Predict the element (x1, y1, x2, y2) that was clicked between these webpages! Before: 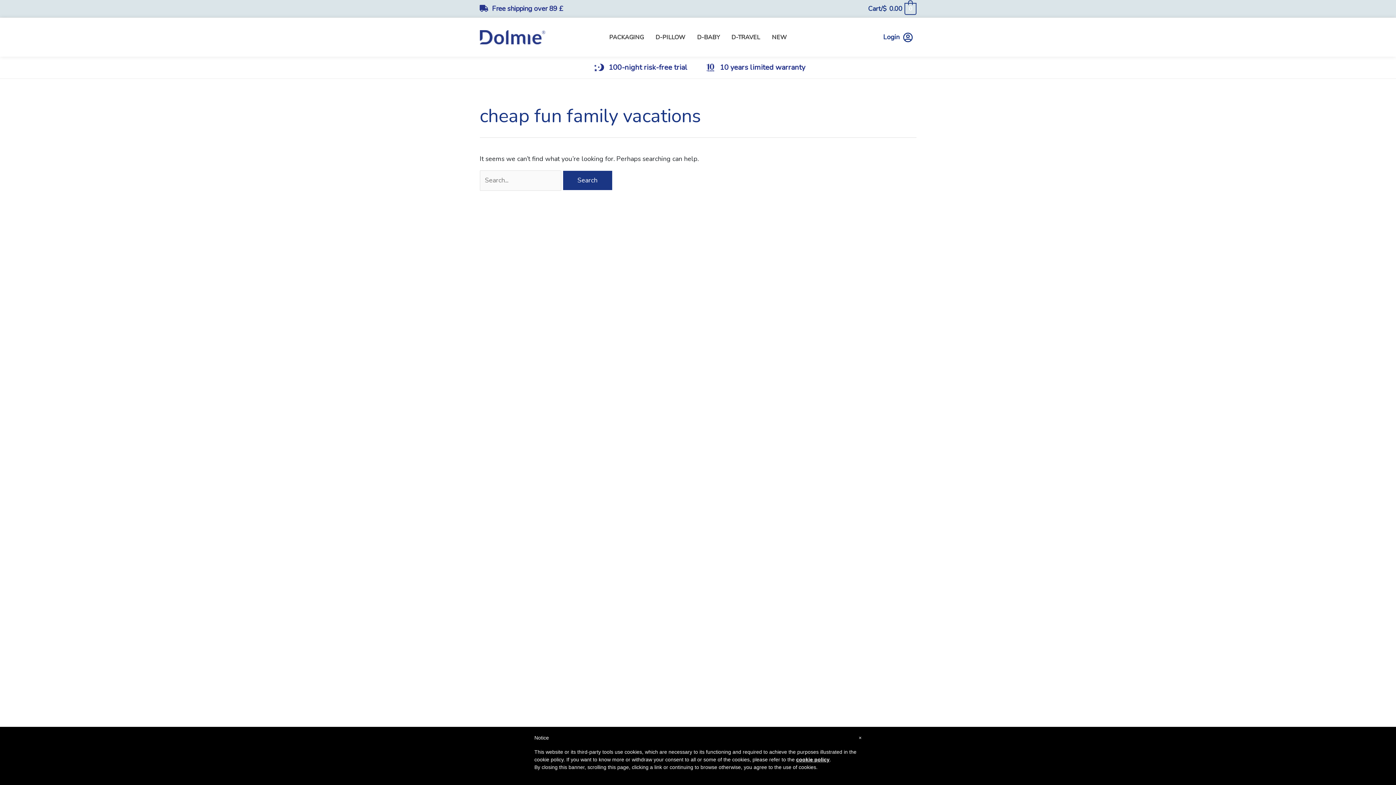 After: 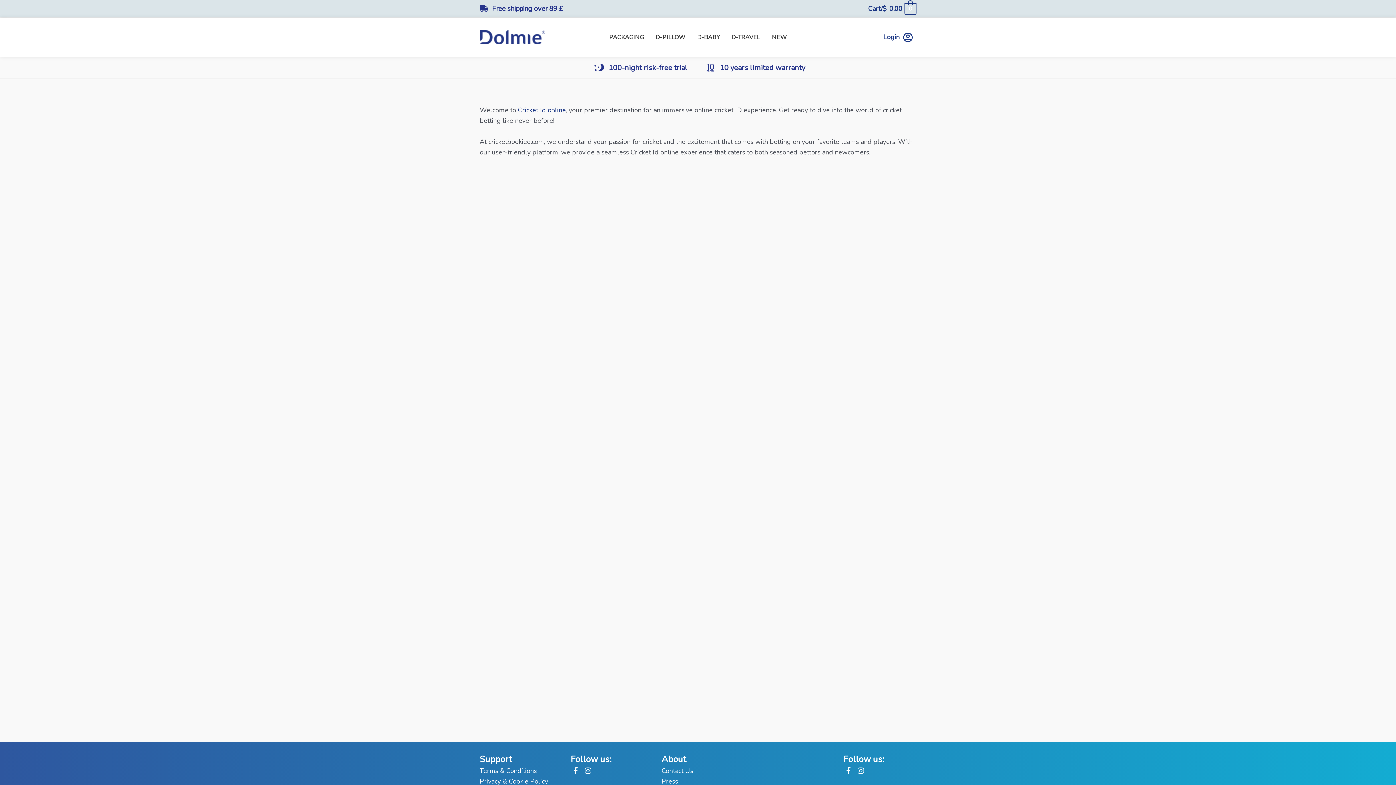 Action: label: Login bbox: (883, 32, 912, 42)